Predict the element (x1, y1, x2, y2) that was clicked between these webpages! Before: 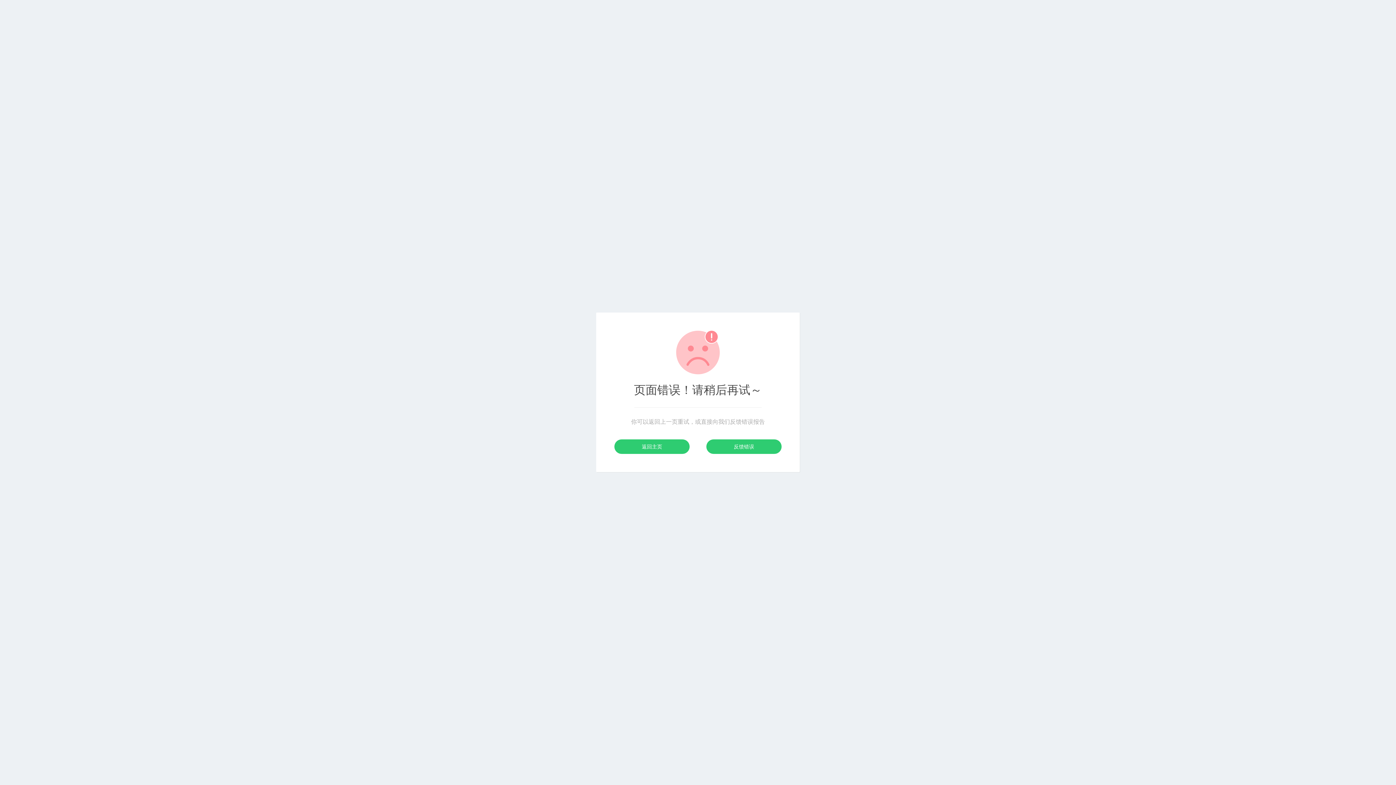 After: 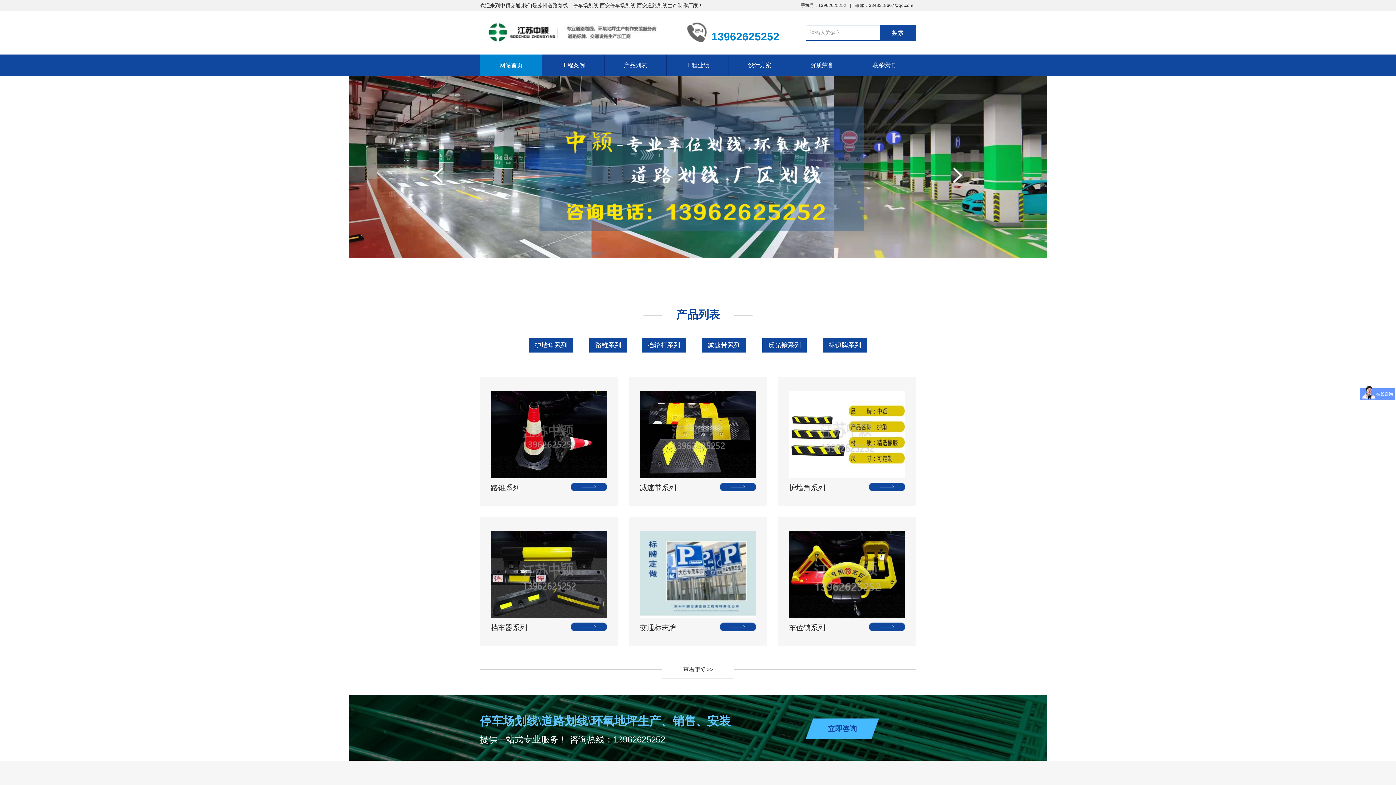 Action: bbox: (614, 439, 689, 454) label: 返回主页